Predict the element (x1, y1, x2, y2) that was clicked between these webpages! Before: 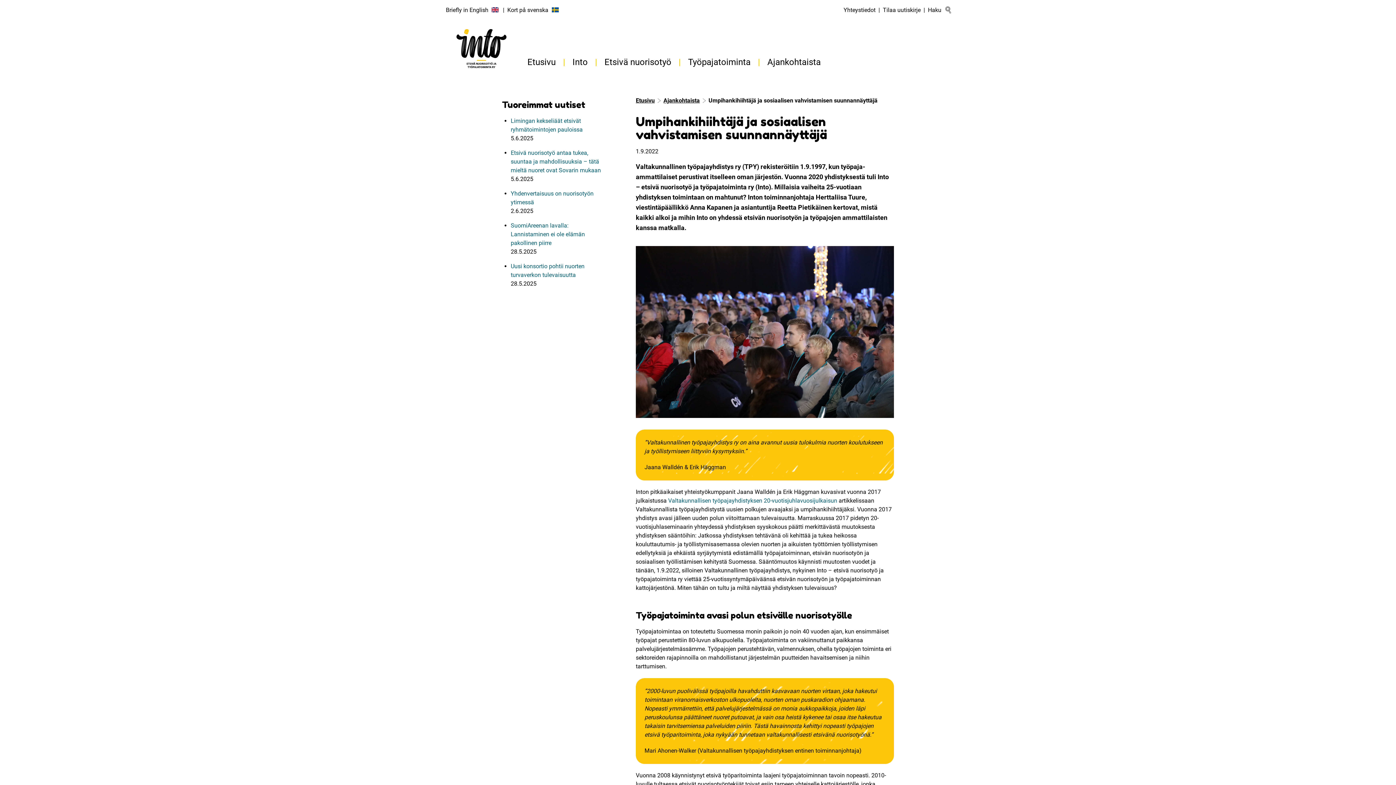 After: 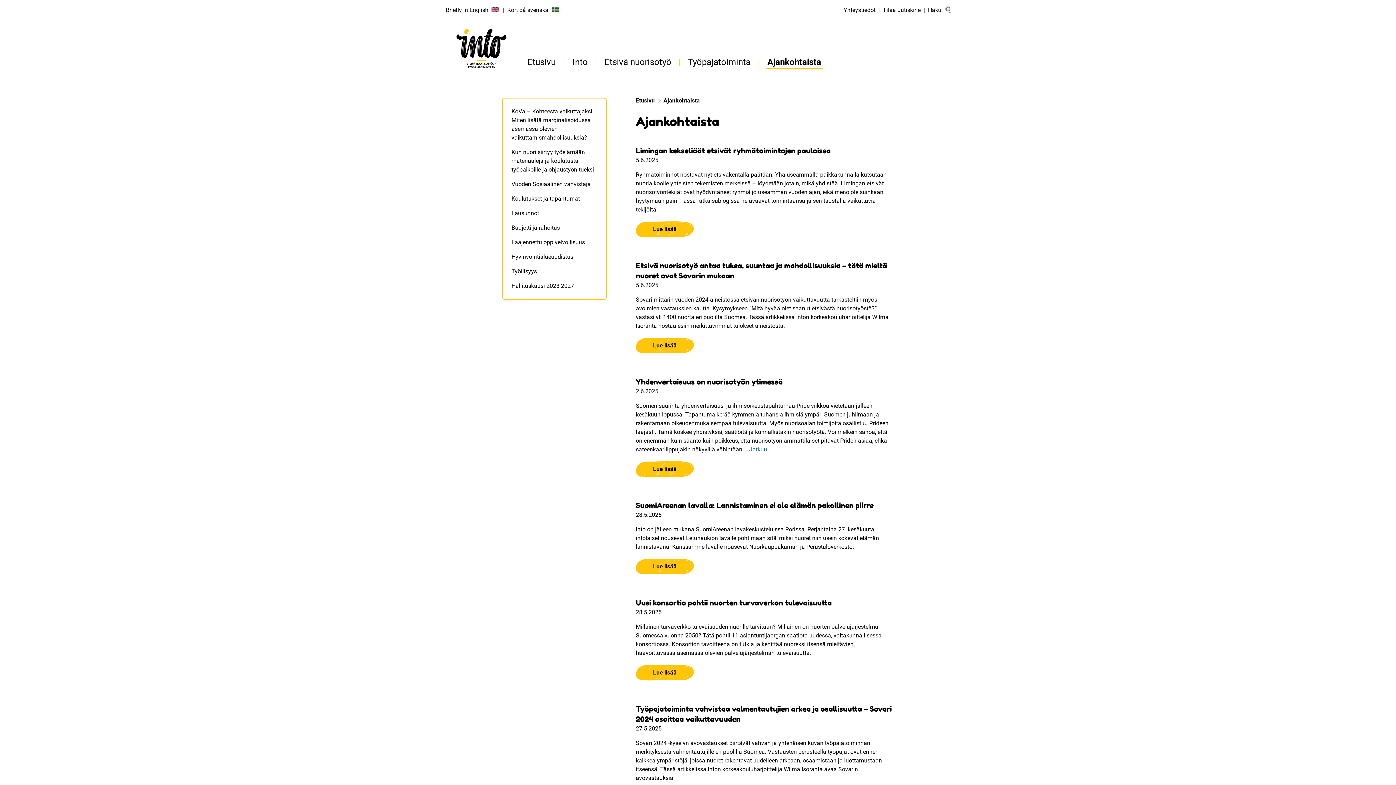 Action: bbox: (663, 97, 700, 103) label: Ajankohtaista